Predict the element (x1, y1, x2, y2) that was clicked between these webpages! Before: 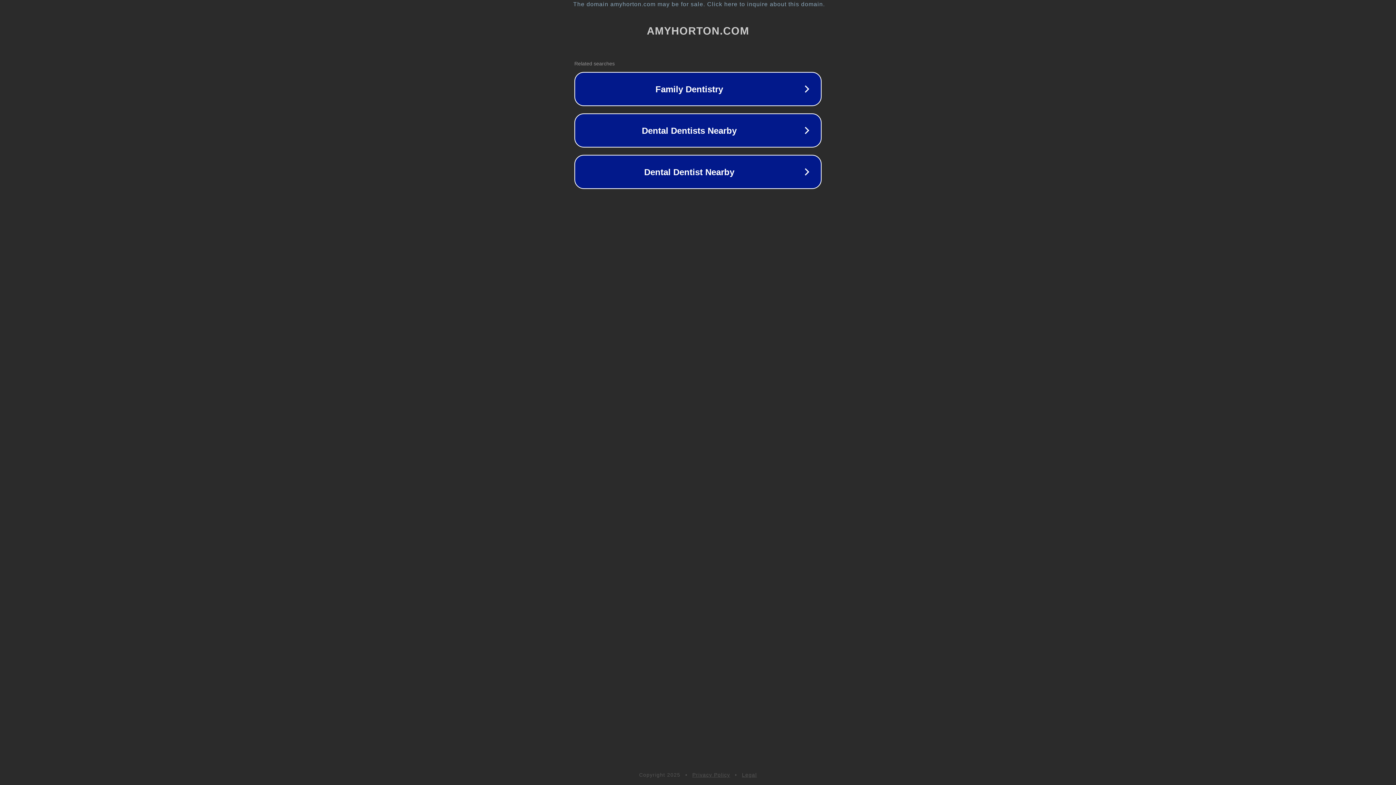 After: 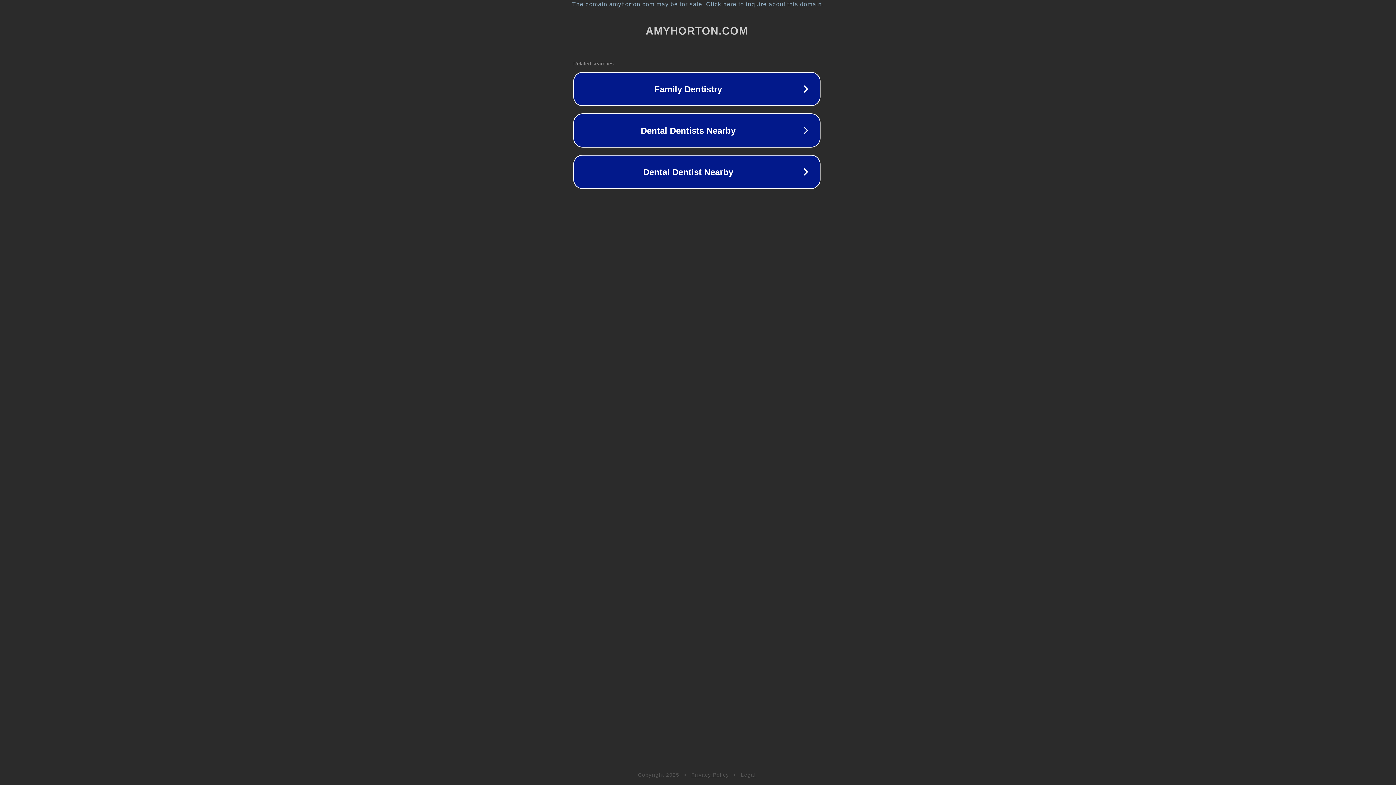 Action: bbox: (1, 1, 1397, 7) label: The domain amyhorton.com may be for sale. Click here to inquire about this domain.